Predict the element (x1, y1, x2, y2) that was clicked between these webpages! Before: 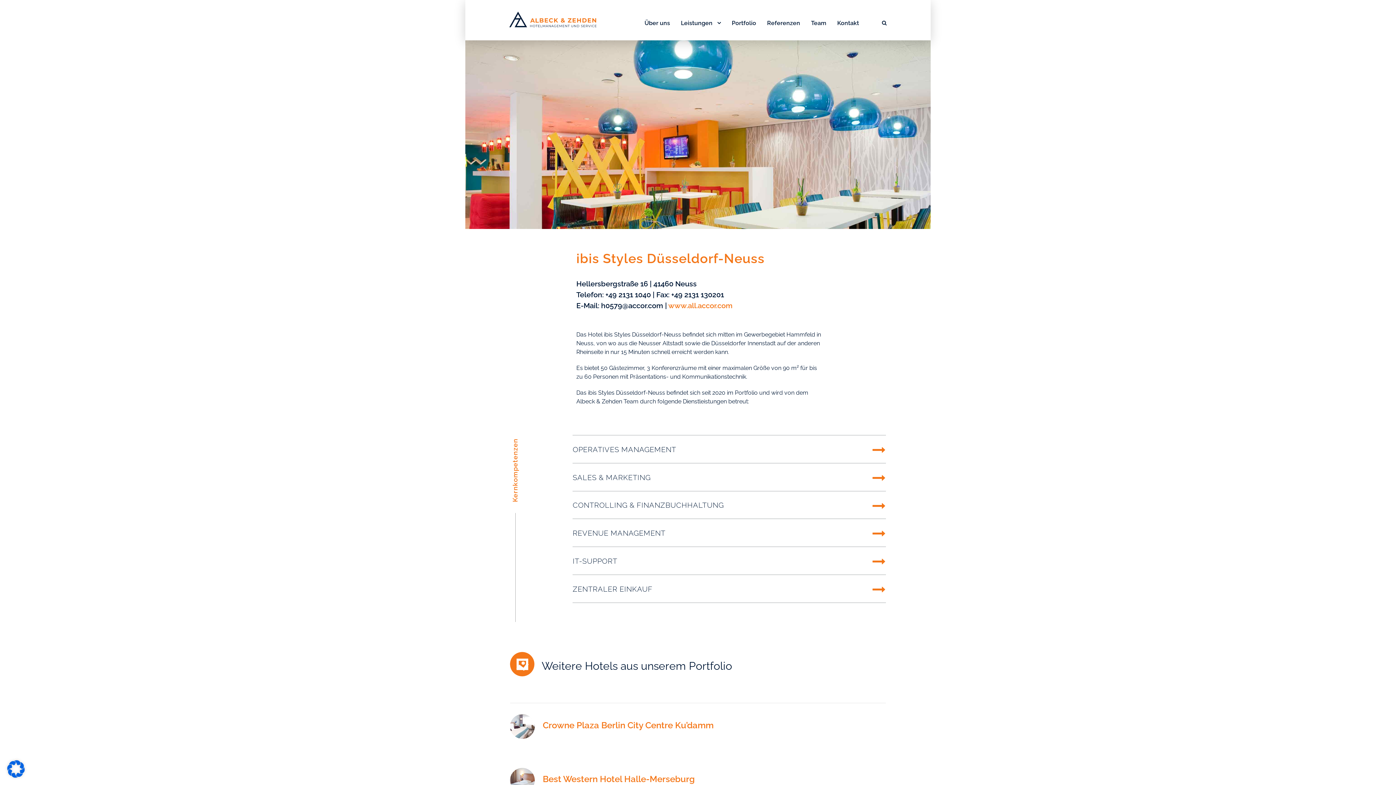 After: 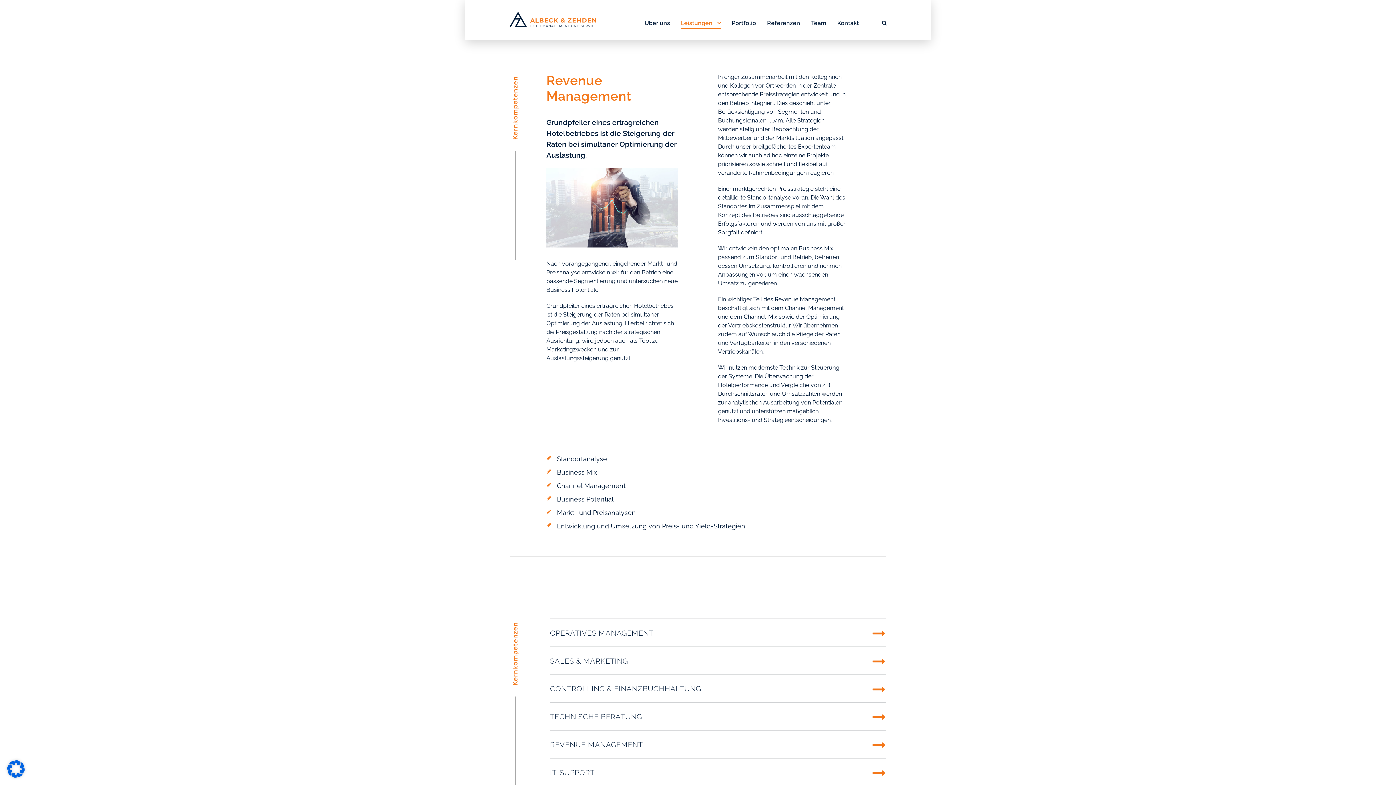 Action: label: REVENUE MANAGEMENT bbox: (572, 519, 886, 547)